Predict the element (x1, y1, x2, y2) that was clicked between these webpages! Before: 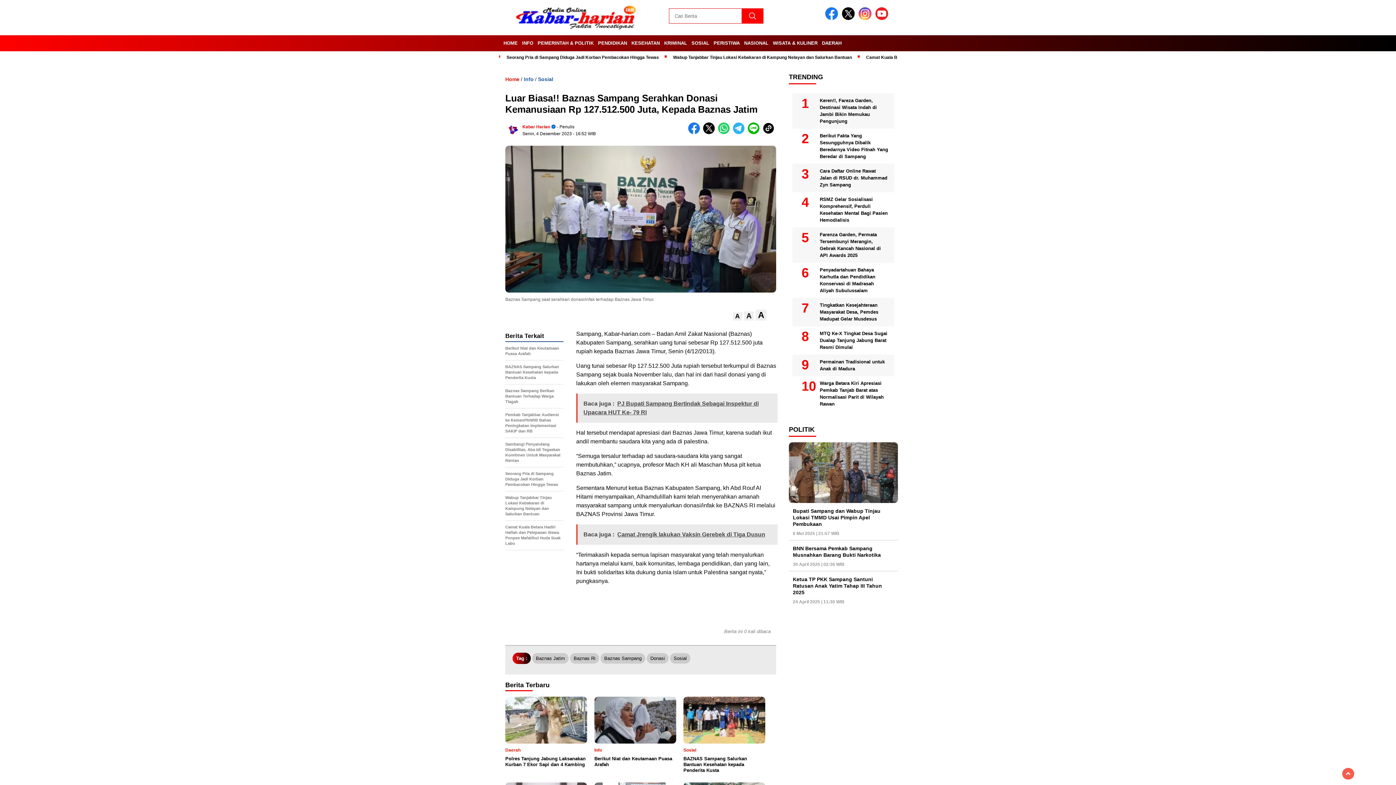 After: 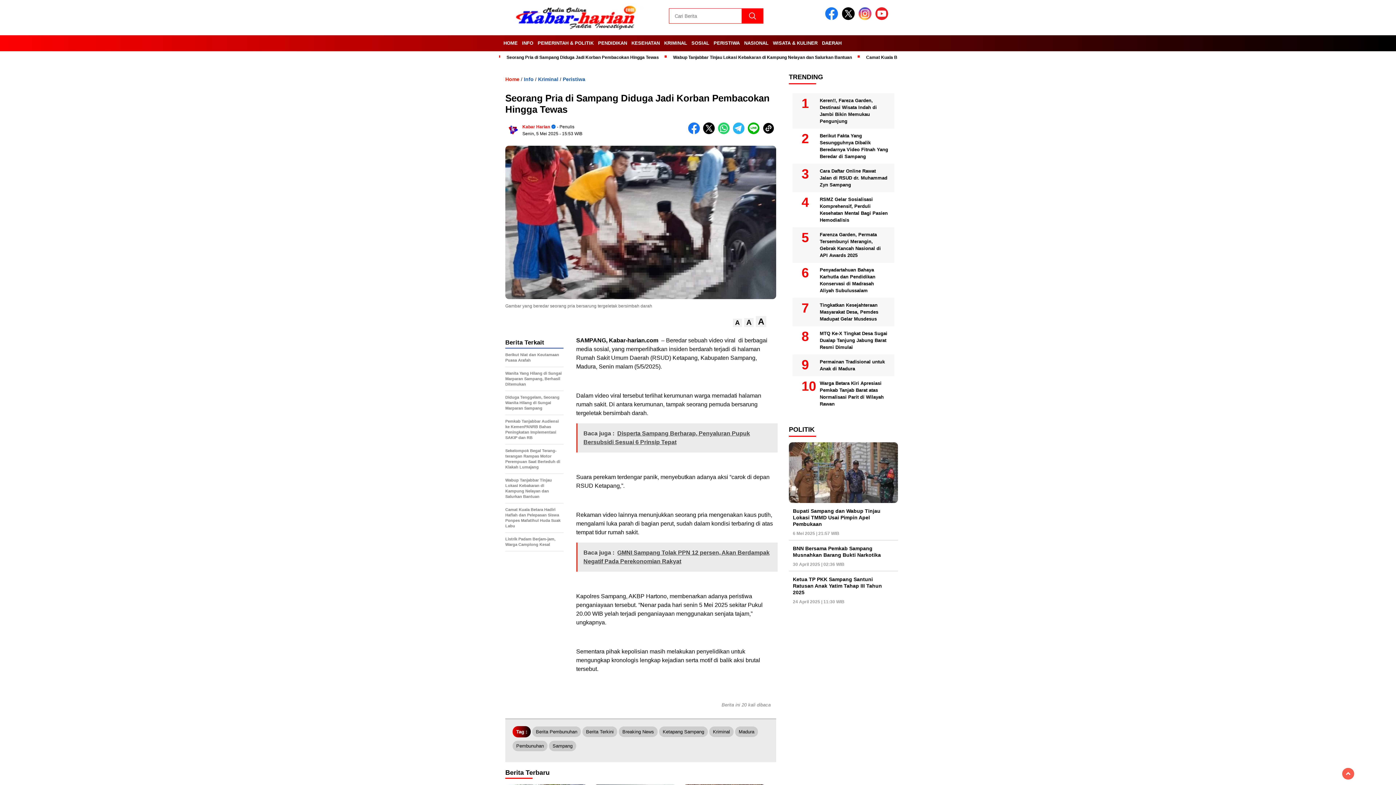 Action: bbox: (502, 54, 659, 60) label: Seorang Pria di Sampang Diduga Jadi Korban Pembacokan Hingga Tewas